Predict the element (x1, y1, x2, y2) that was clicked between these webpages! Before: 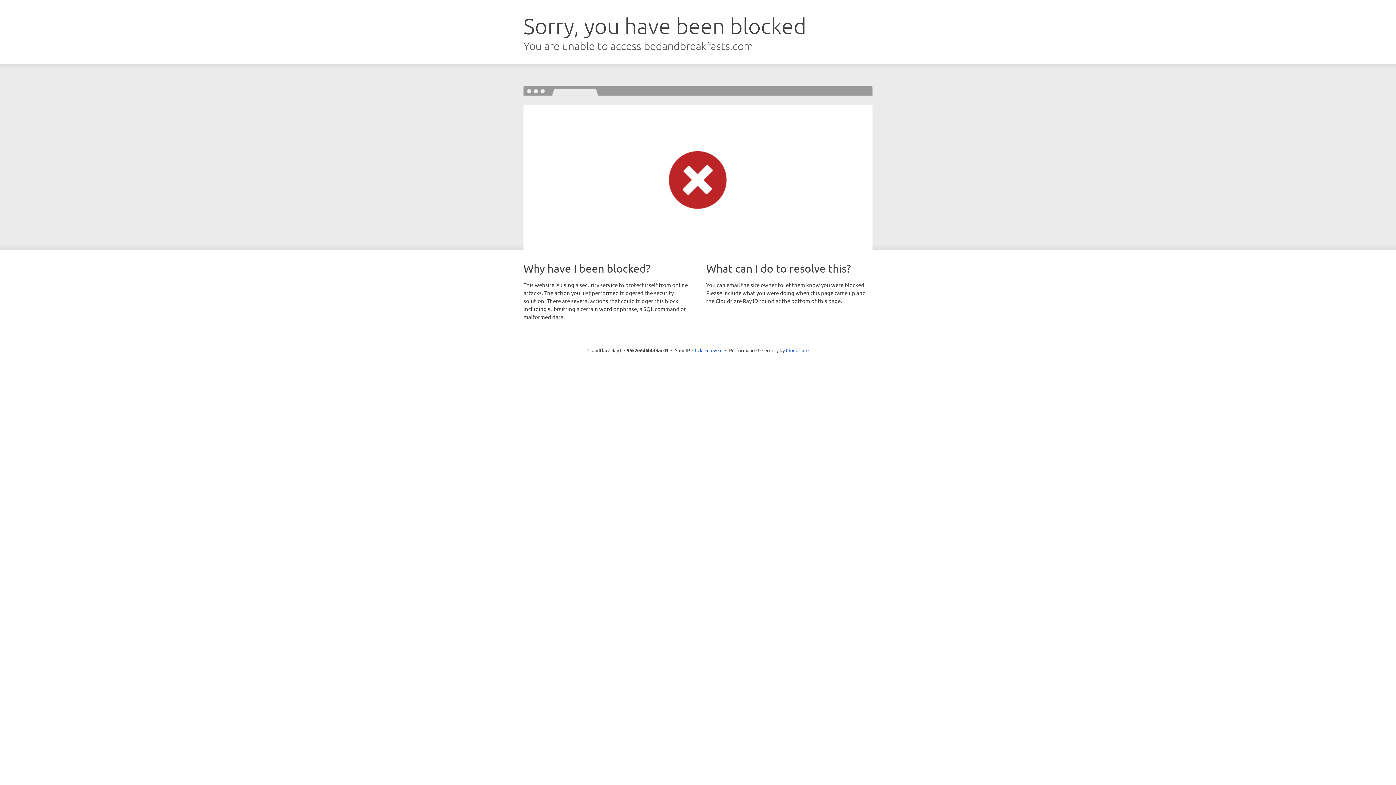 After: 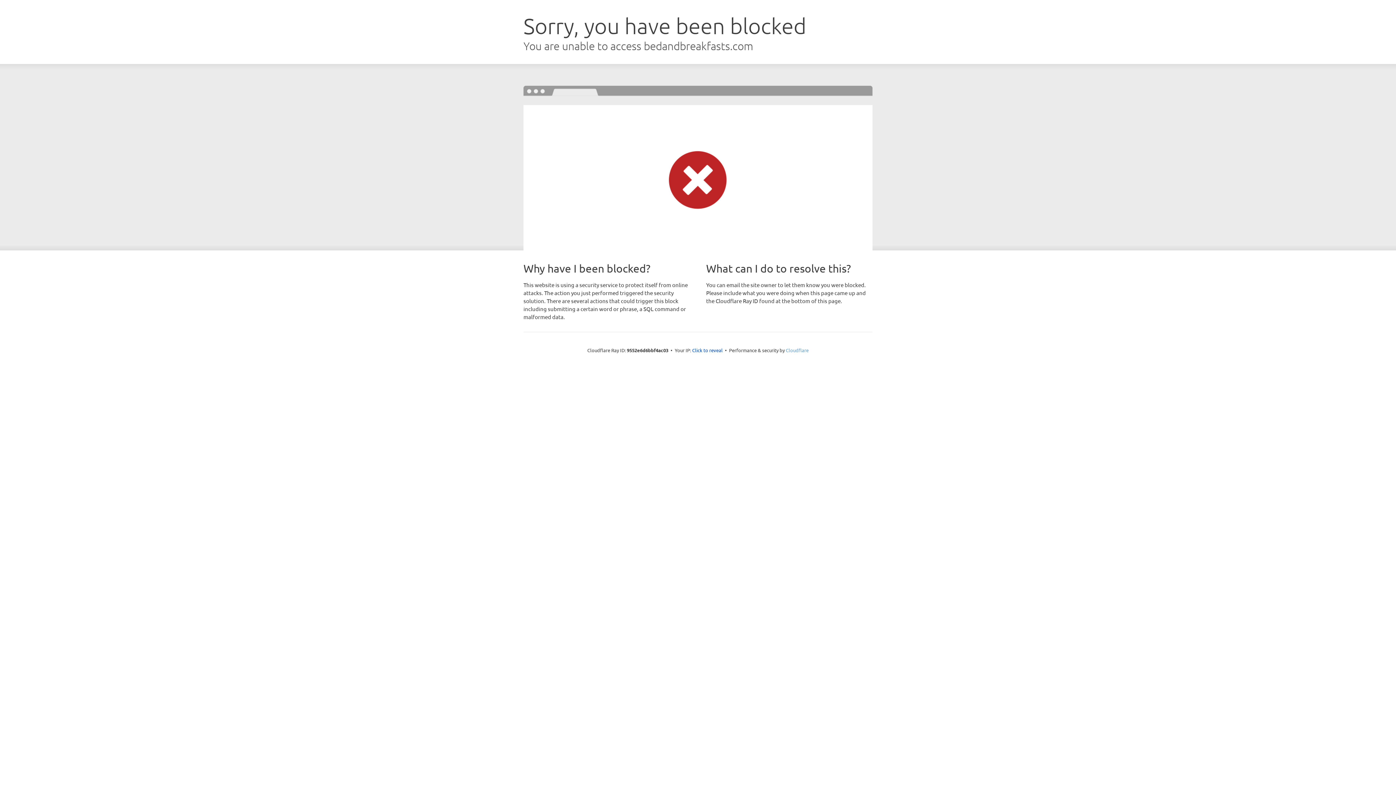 Action: bbox: (786, 347, 808, 353) label: Cloudflare